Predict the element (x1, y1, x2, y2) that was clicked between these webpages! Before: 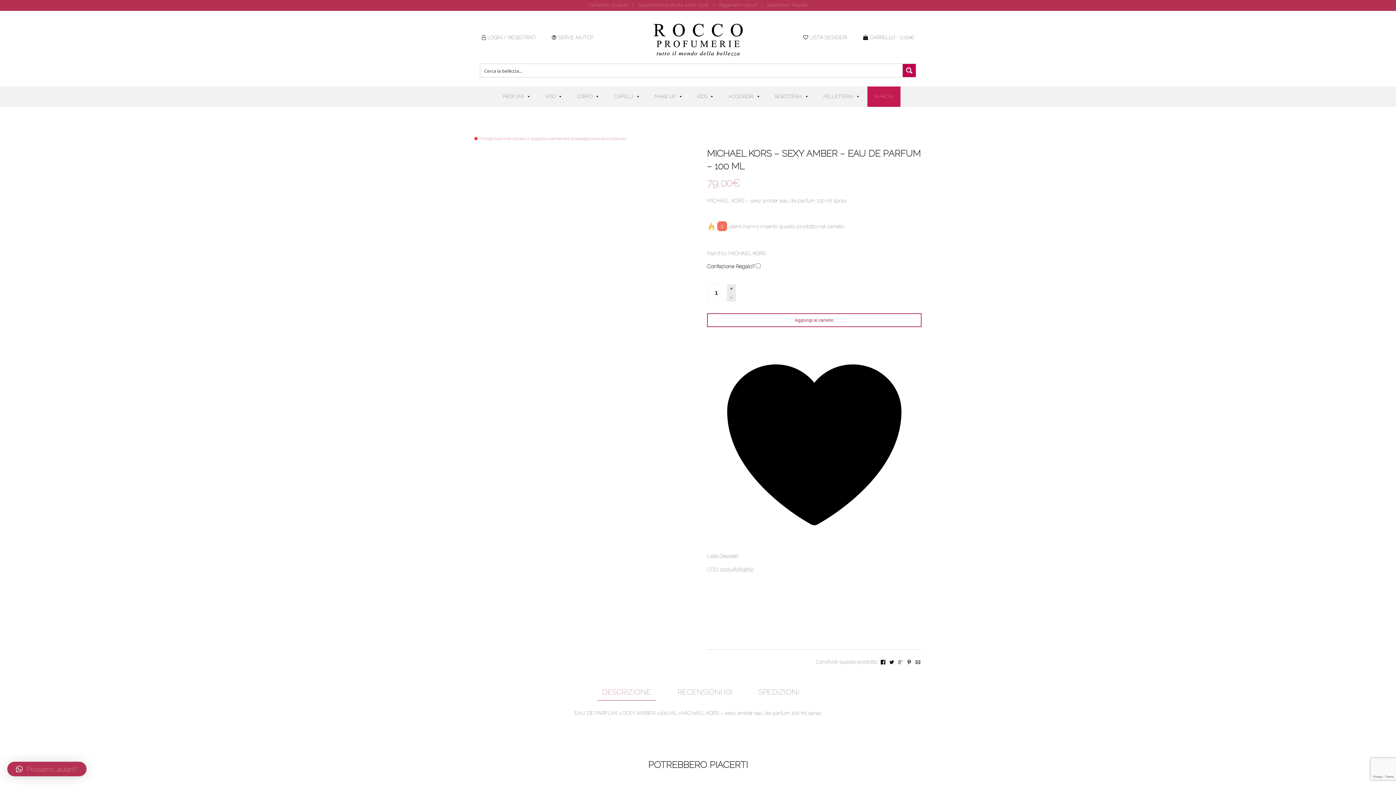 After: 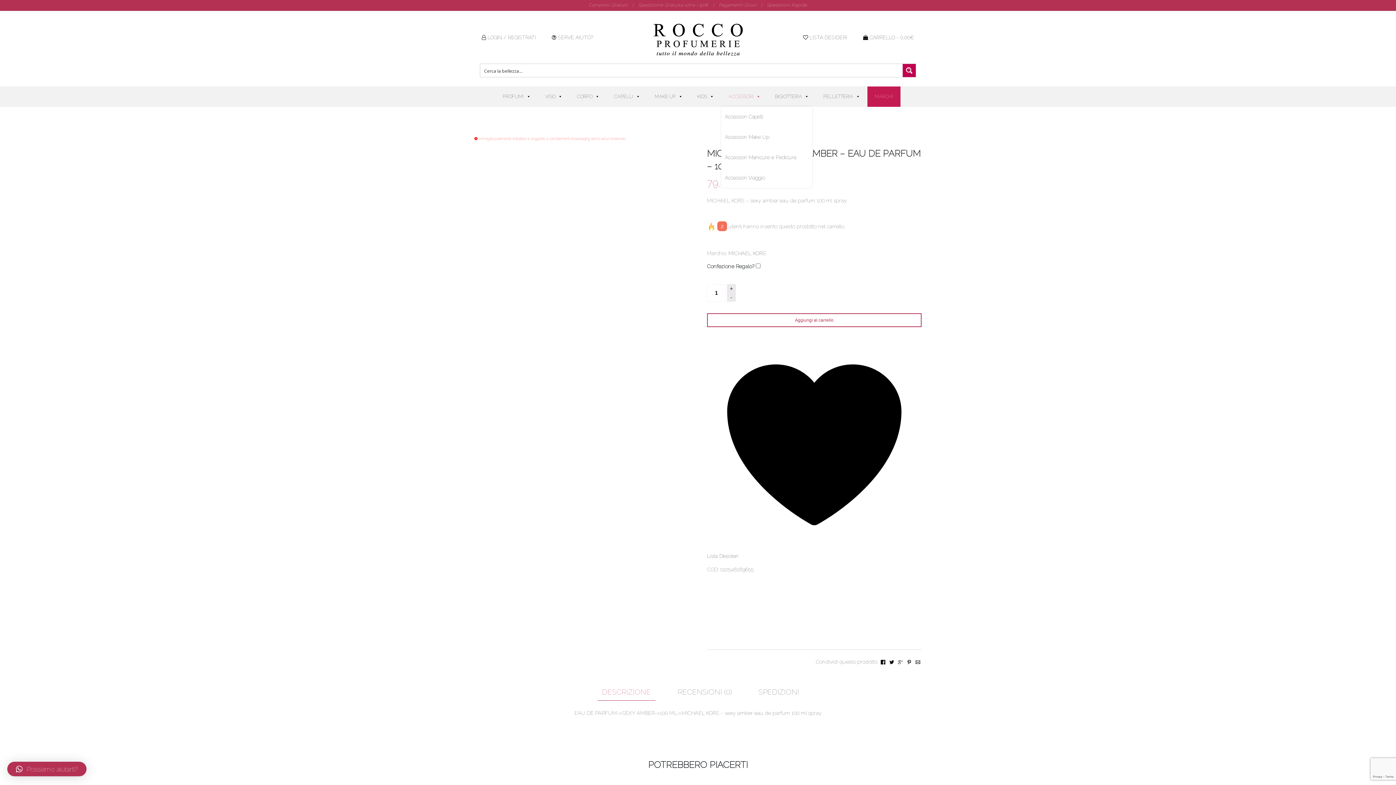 Action: bbox: (721, 86, 768, 106) label: ACCESSORI